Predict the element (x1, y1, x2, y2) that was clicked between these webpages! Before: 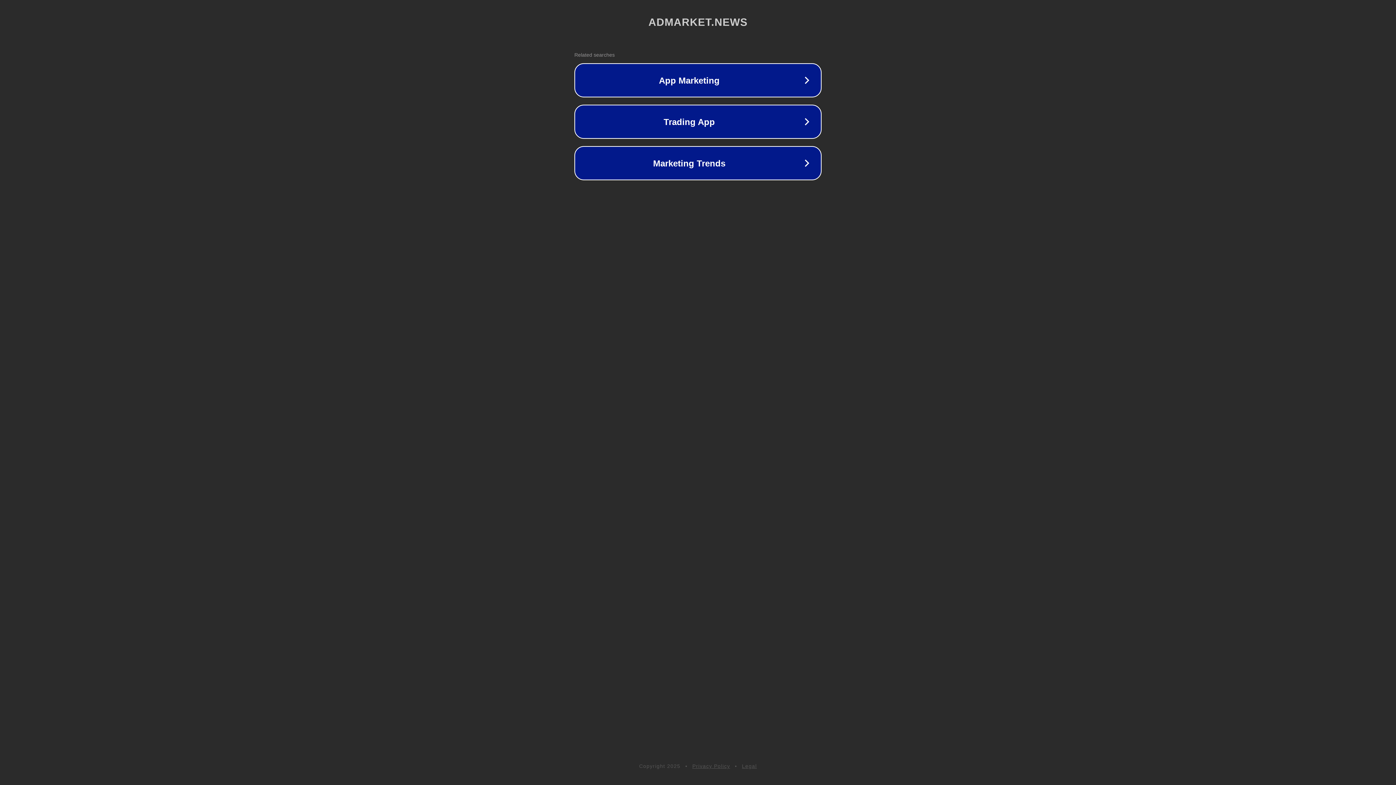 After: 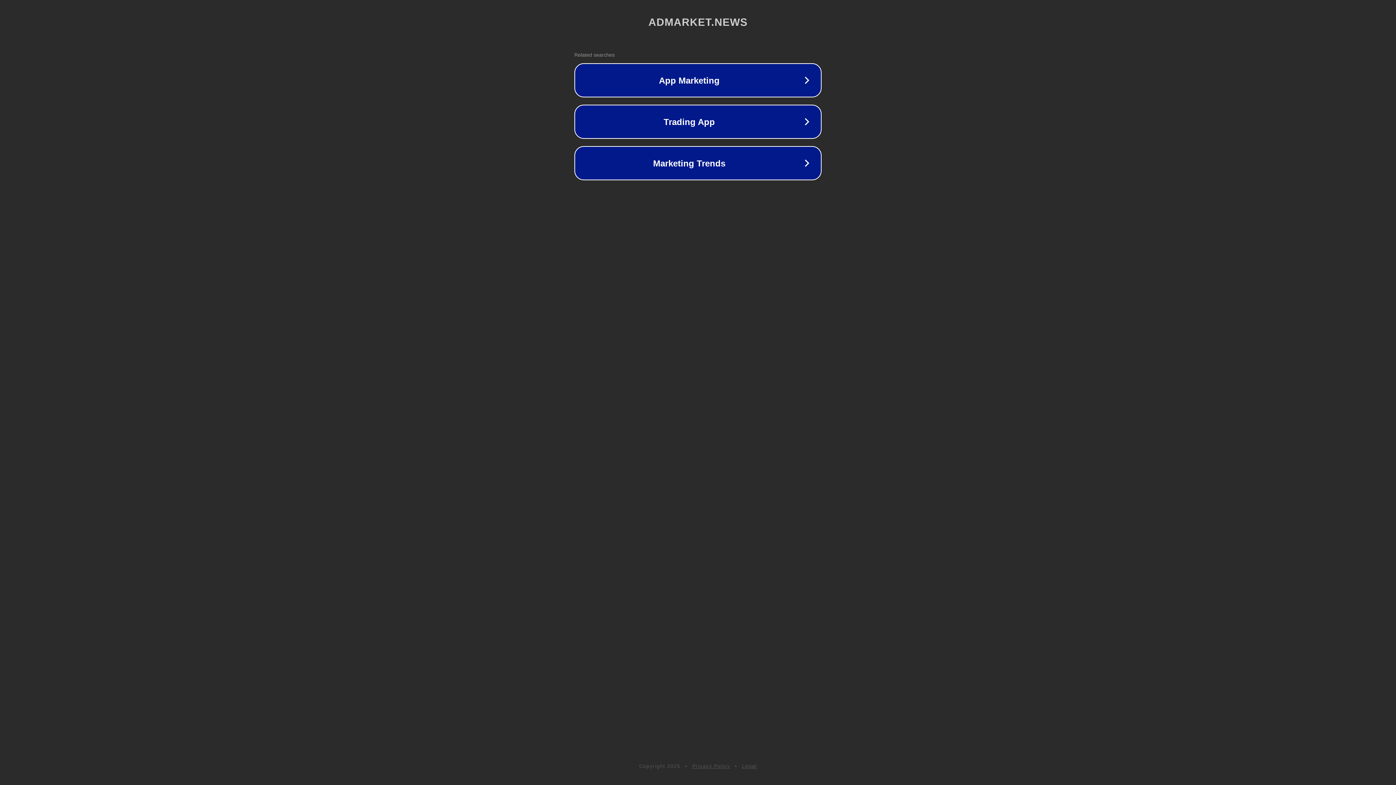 Action: label: Legal bbox: (742, 763, 757, 769)